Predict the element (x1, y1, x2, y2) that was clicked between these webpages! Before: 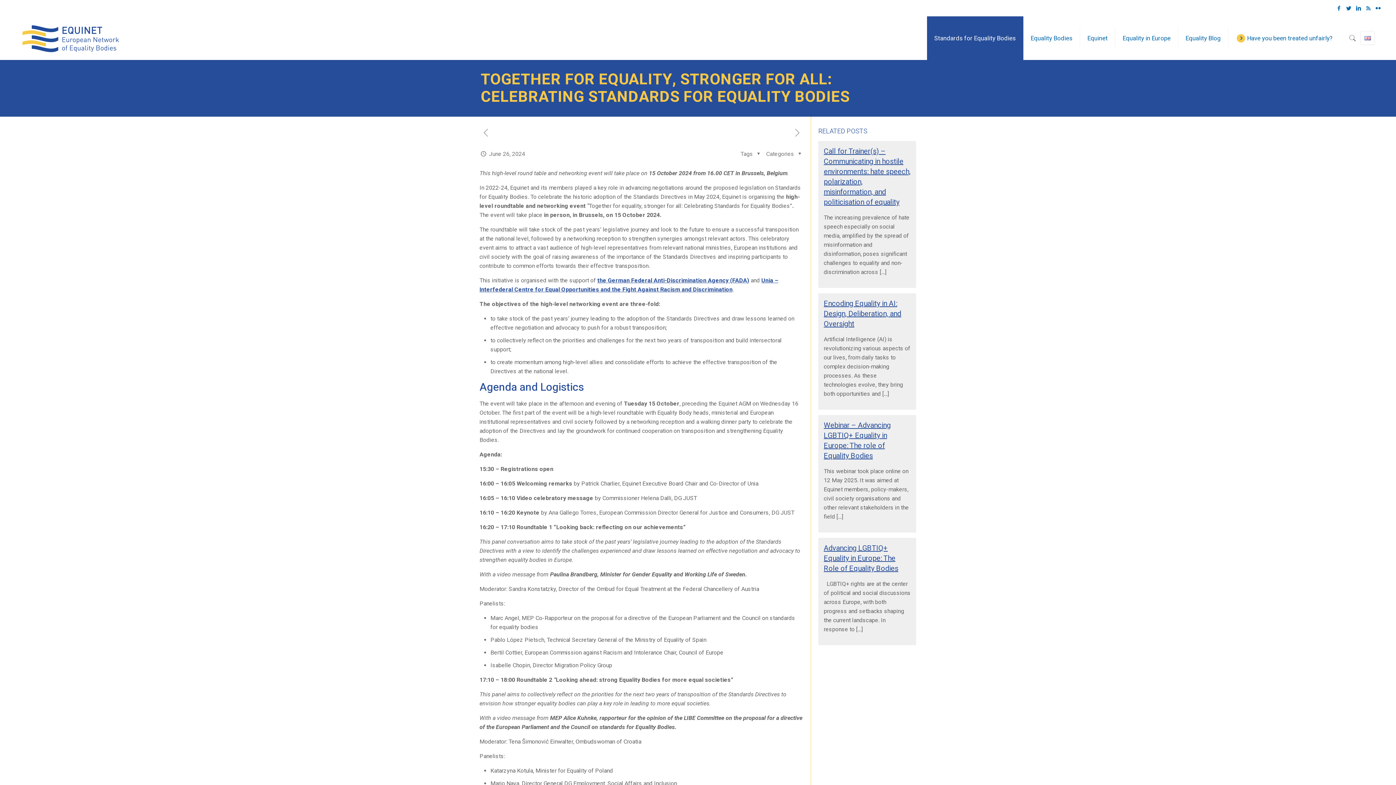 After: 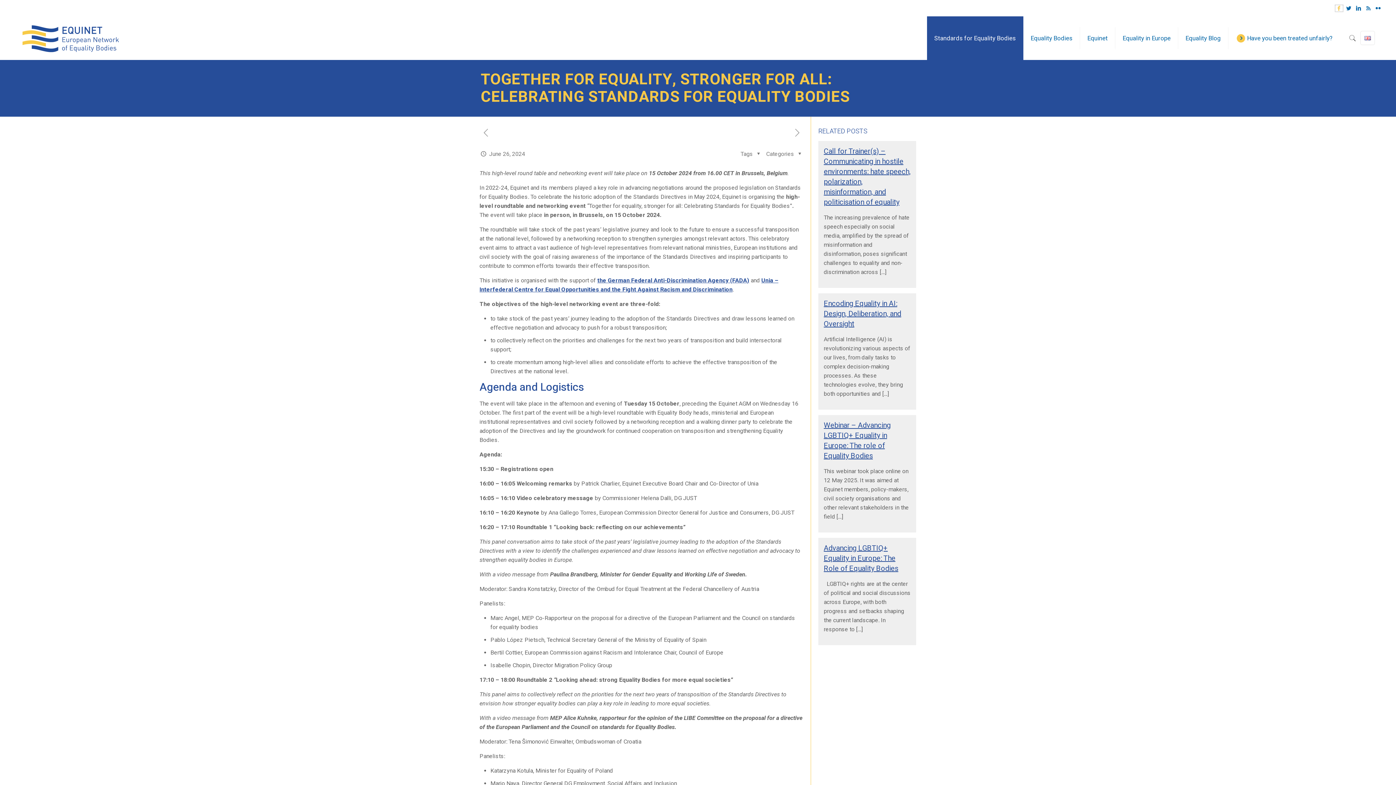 Action: label: Facebook bbox: (1335, 5, 1343, 11)